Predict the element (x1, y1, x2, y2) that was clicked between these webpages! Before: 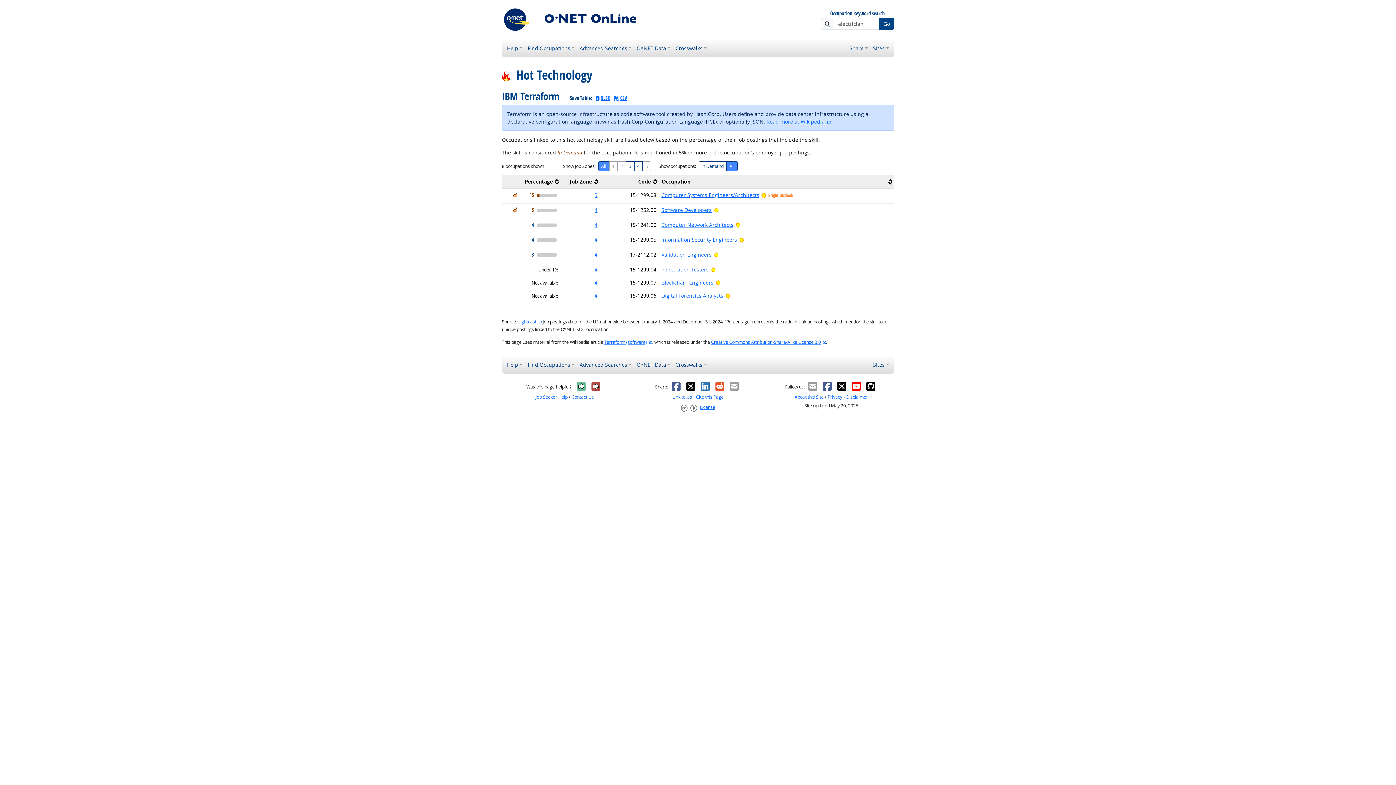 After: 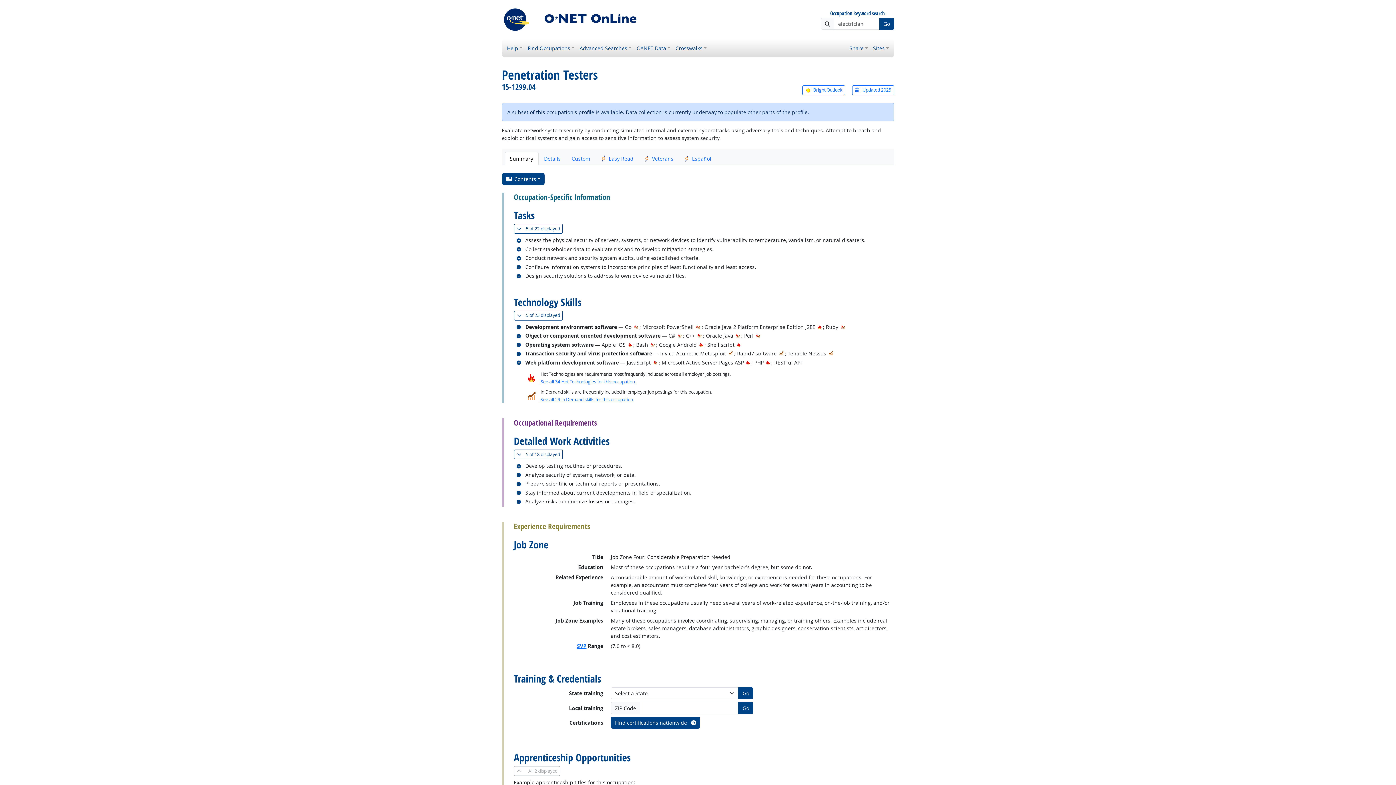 Action: label: Penetration Testers bbox: (661, 266, 708, 272)